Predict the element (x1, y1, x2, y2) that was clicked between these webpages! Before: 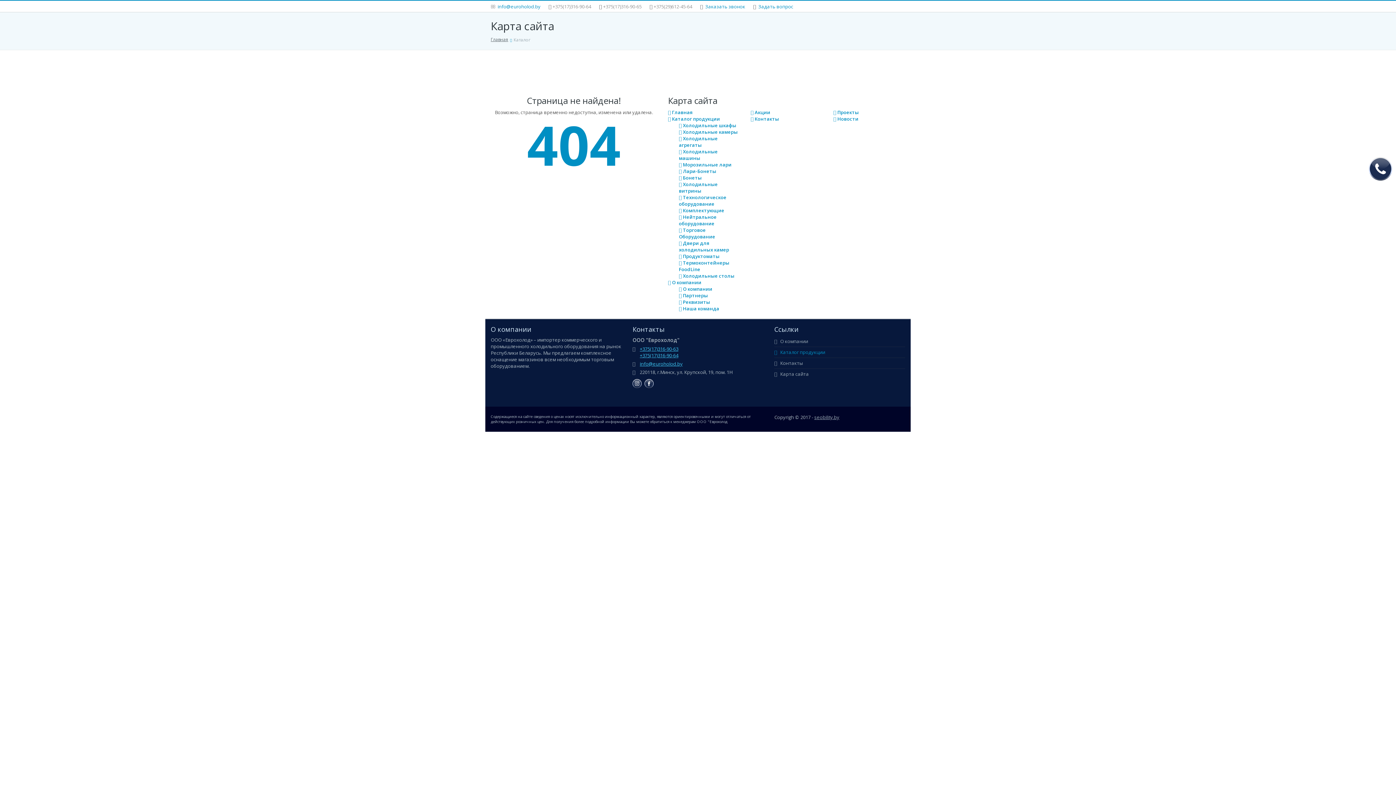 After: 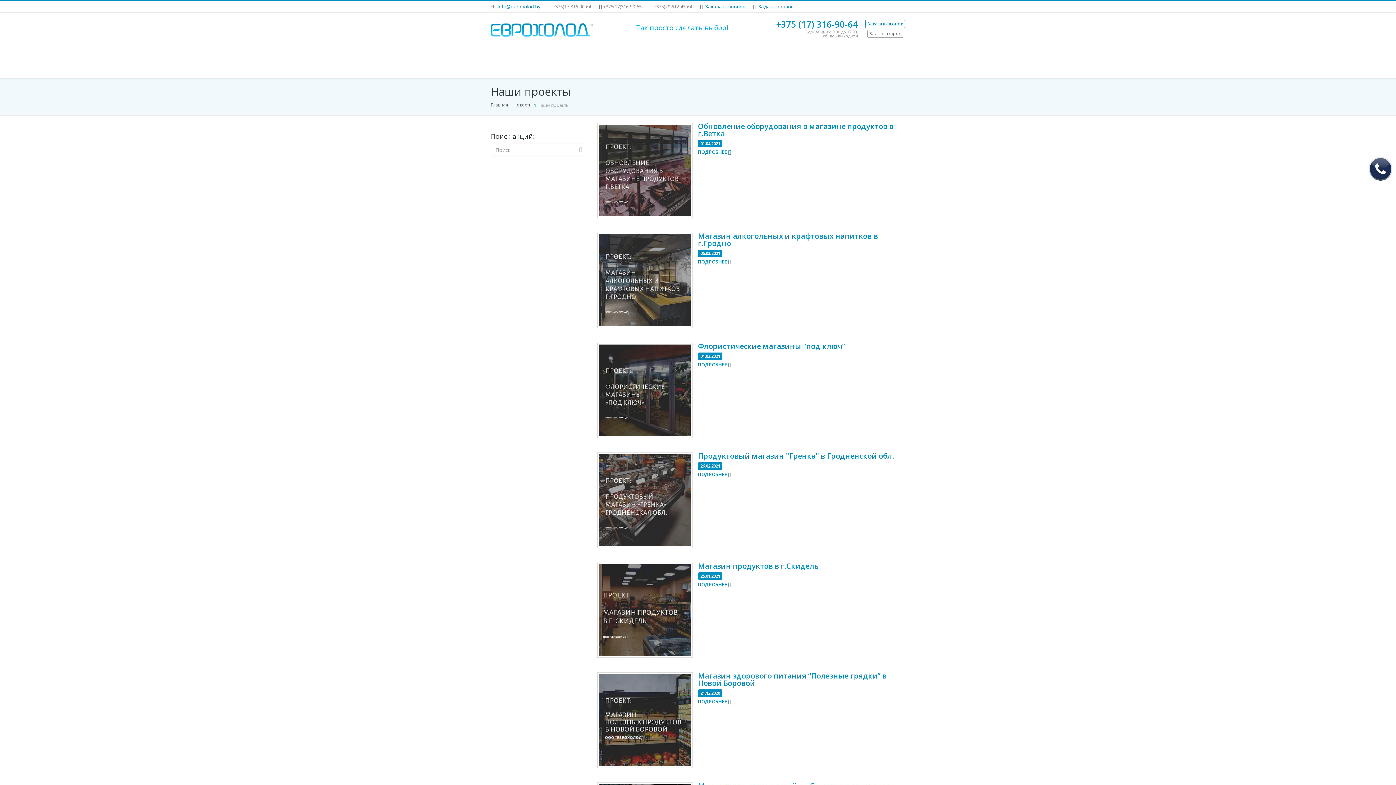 Action: bbox: (833, 109, 859, 115) label:  Проекты